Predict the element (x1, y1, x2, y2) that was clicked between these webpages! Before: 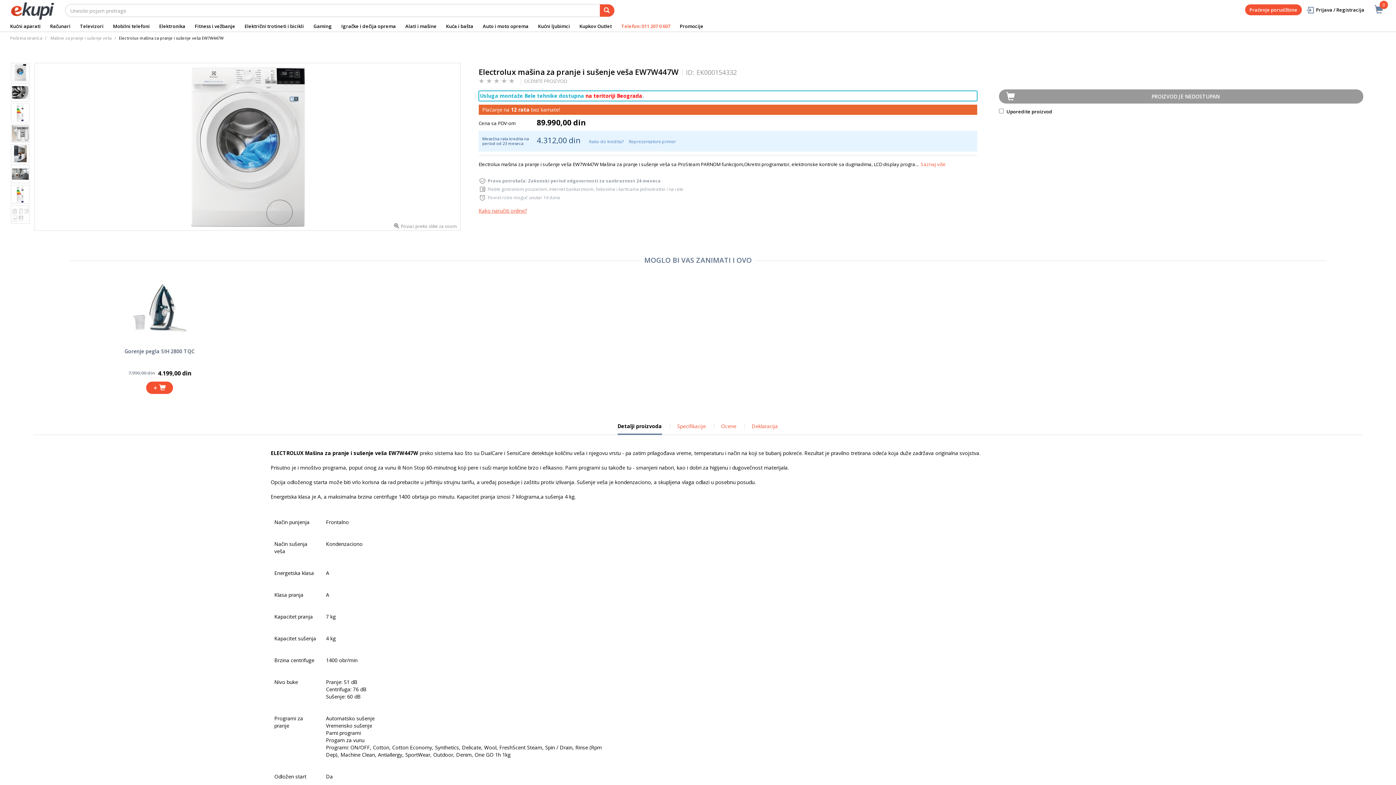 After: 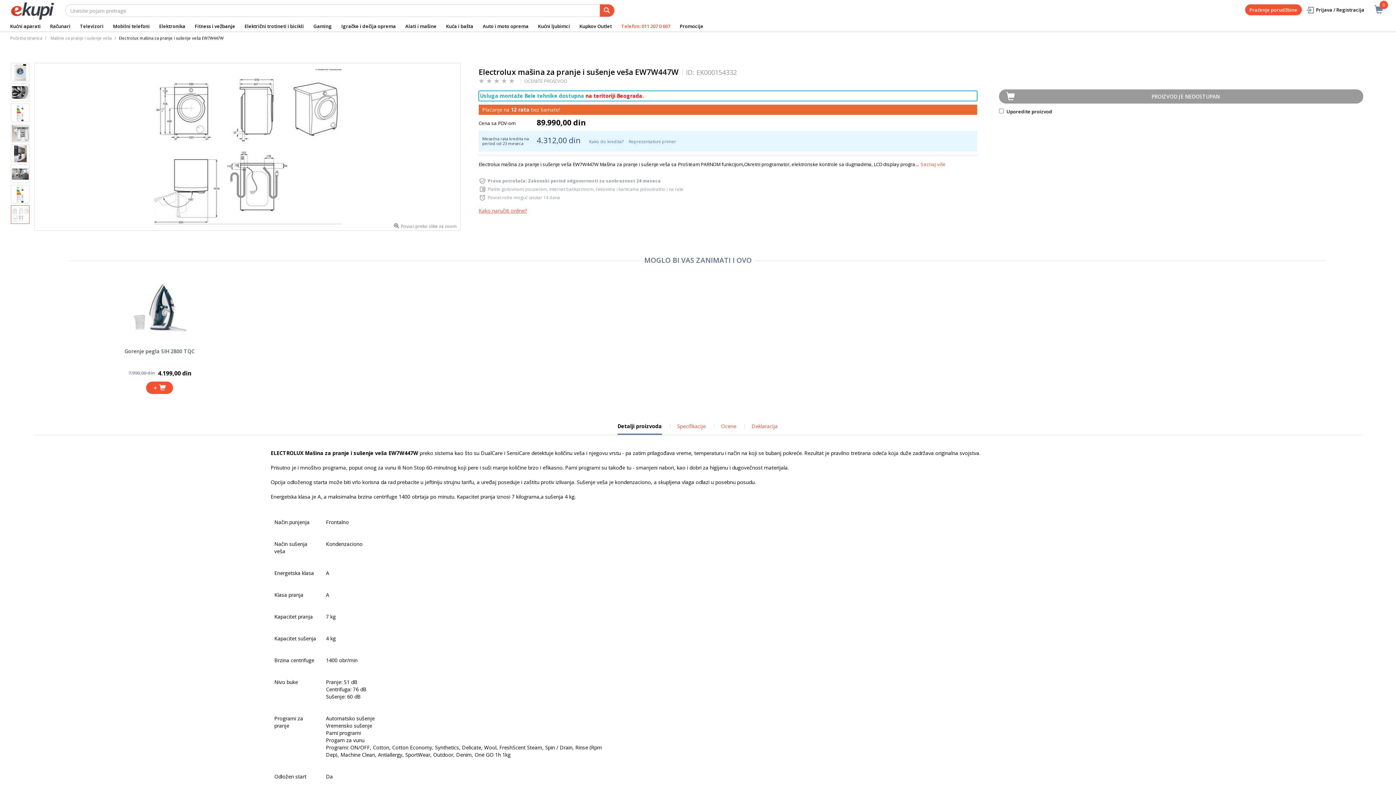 Action: bbox: (10, 205, 29, 224)